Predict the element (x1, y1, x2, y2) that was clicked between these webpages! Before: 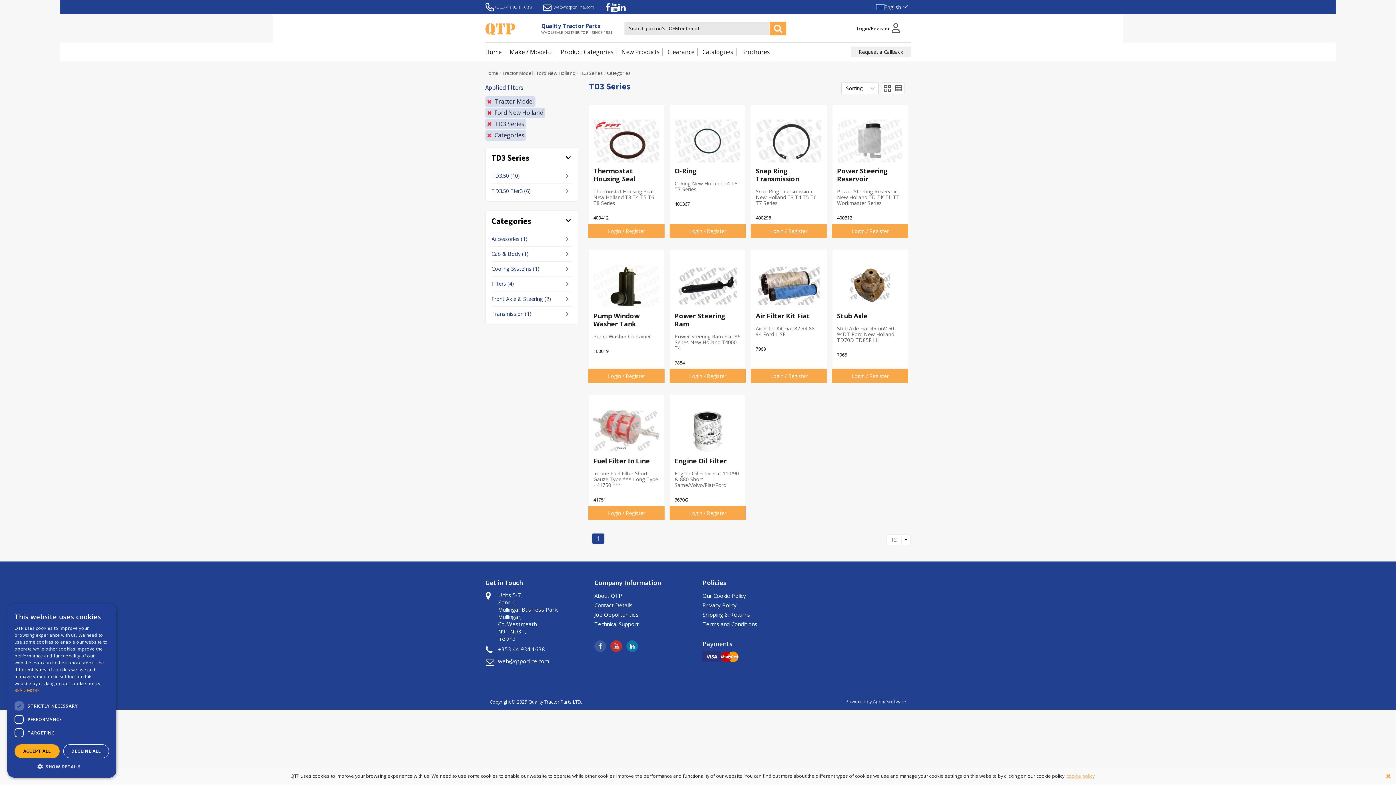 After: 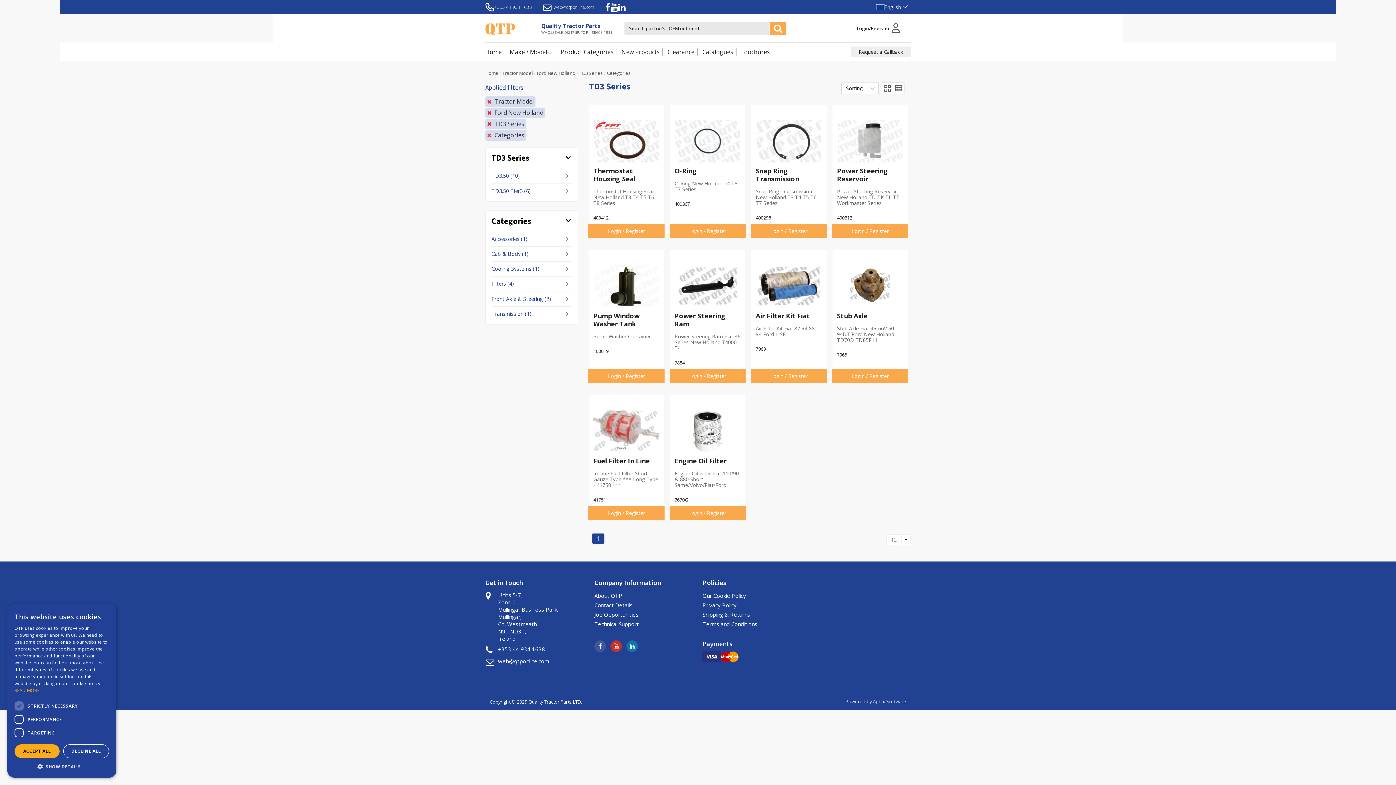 Action: bbox: (1384, 771, 1392, 781) label: Close Cookies